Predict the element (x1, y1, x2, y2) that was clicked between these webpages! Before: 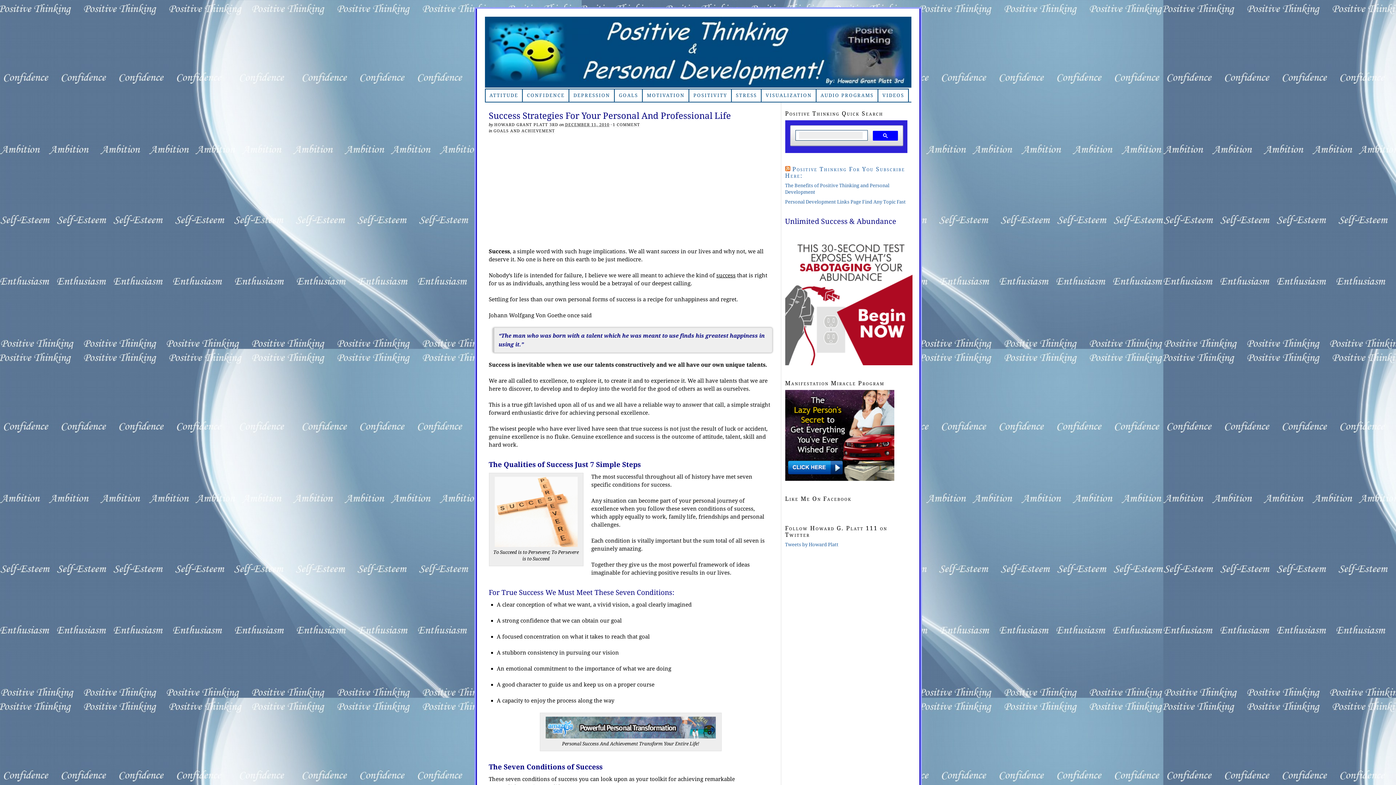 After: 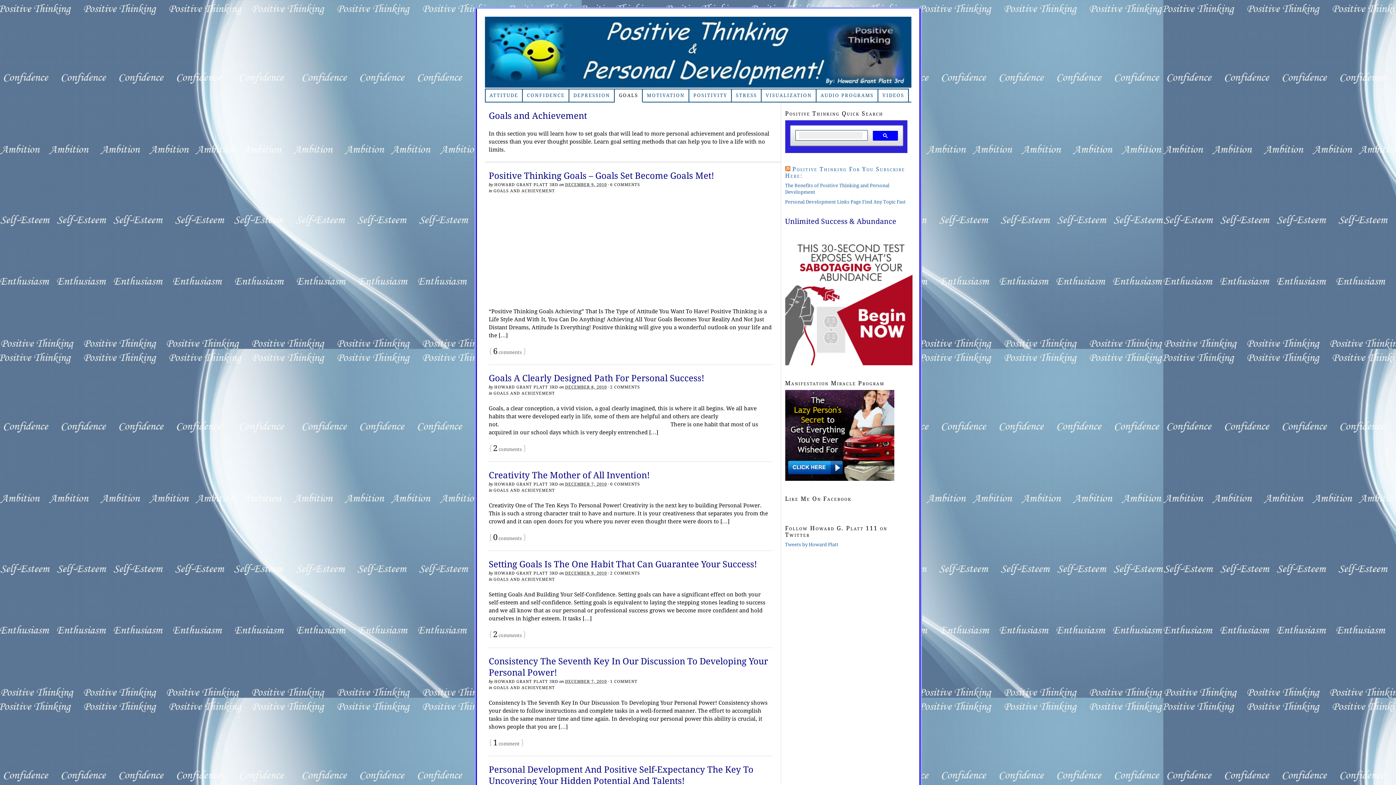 Action: bbox: (615, 88, 643, 102) label: GOALS